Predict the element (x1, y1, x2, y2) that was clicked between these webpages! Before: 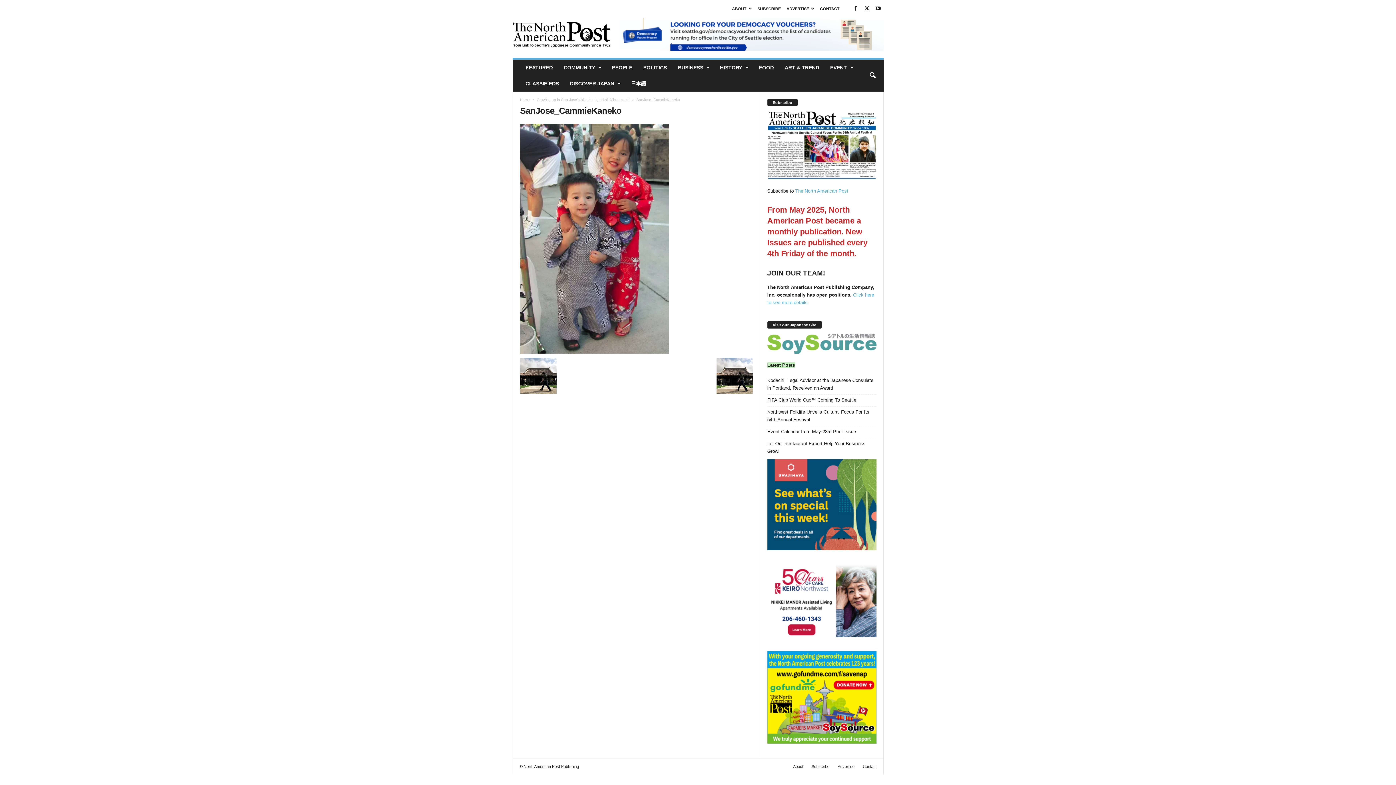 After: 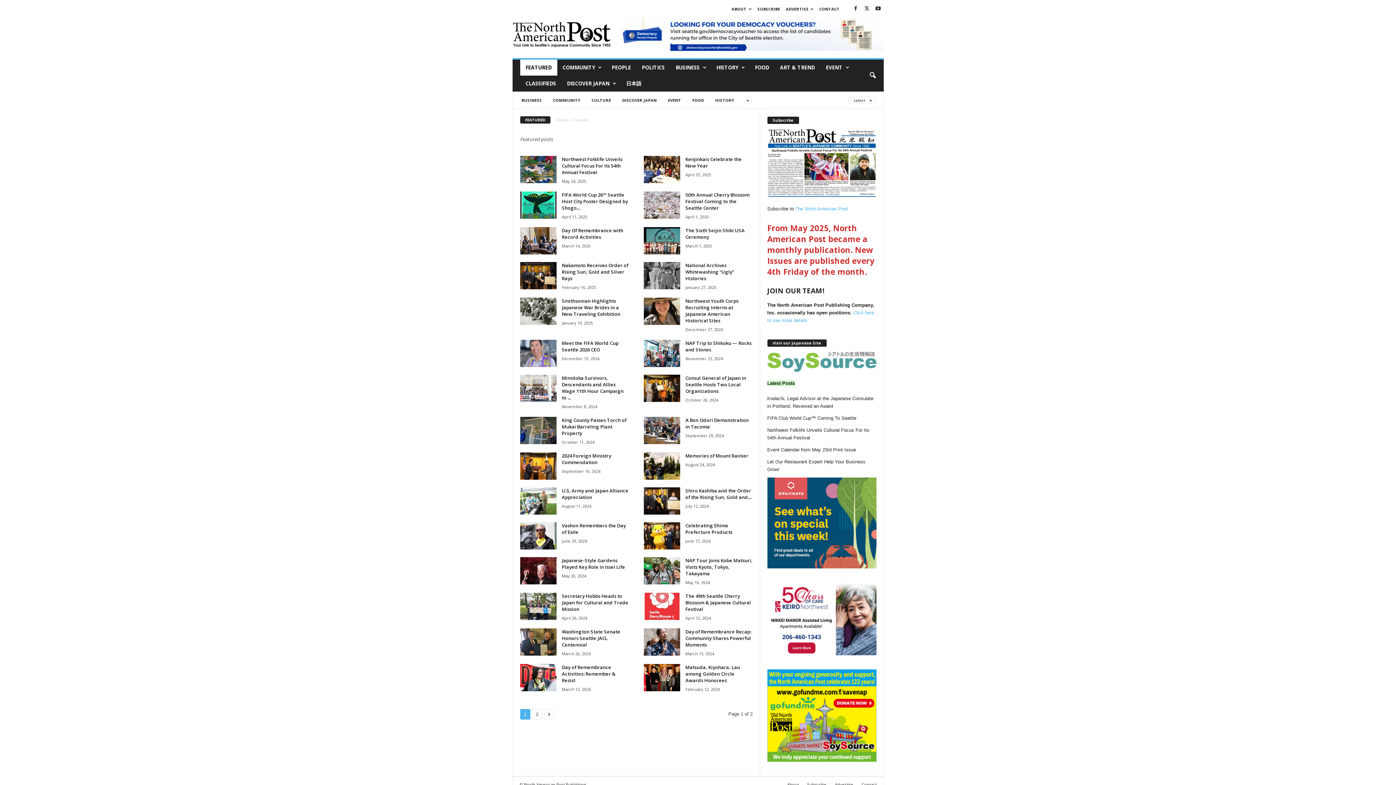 Action: label: FEATURED bbox: (520, 59, 558, 75)